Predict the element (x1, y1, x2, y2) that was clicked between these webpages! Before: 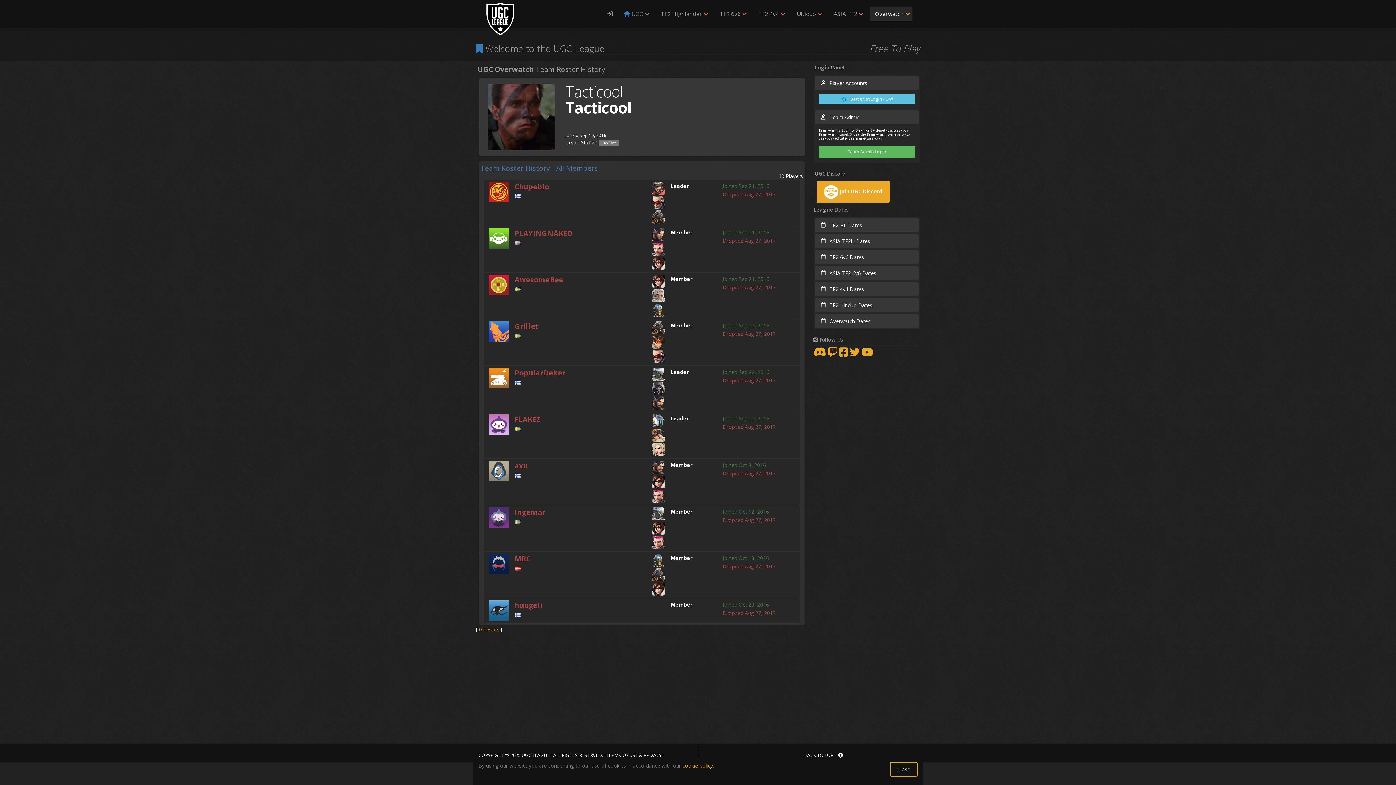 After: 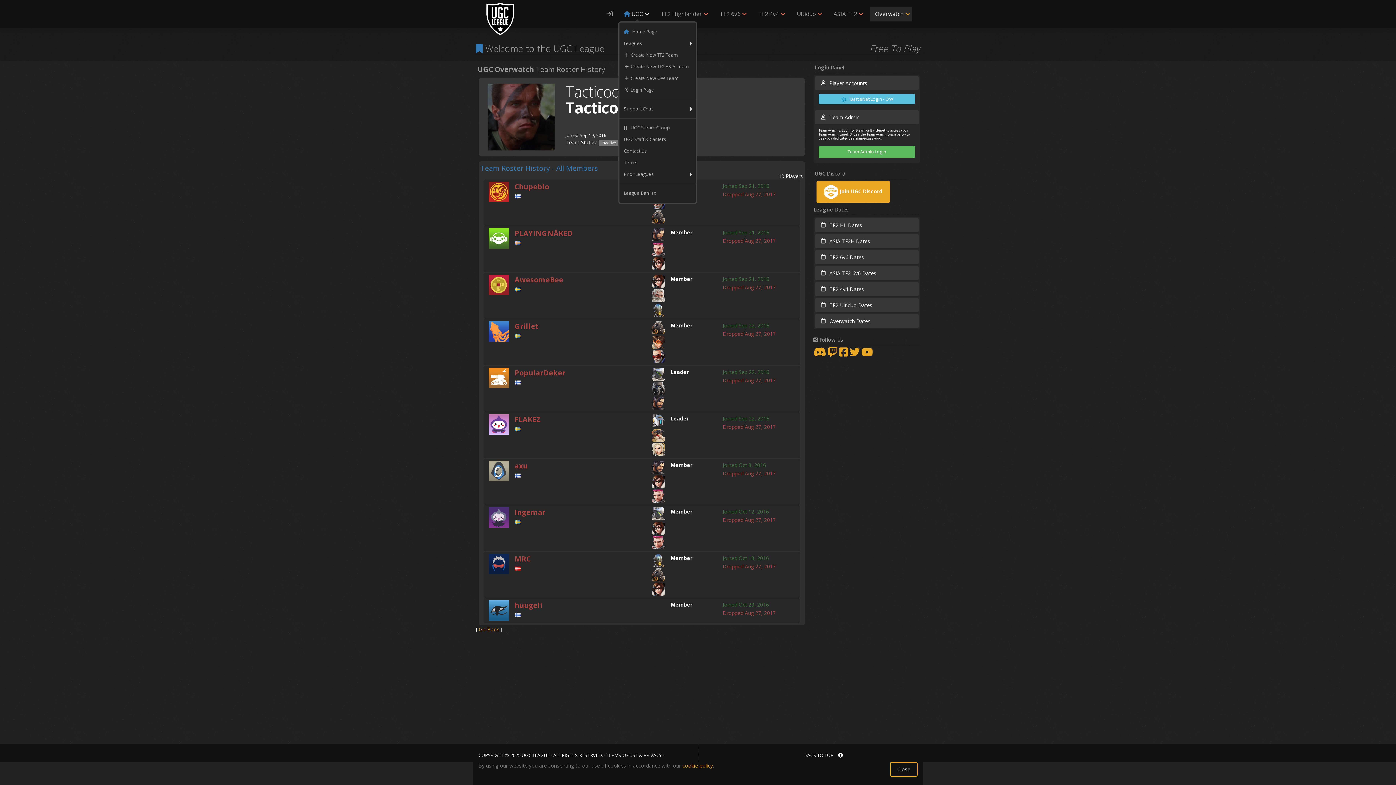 Action: label:  UGC  bbox: (618, 6, 657, 21)